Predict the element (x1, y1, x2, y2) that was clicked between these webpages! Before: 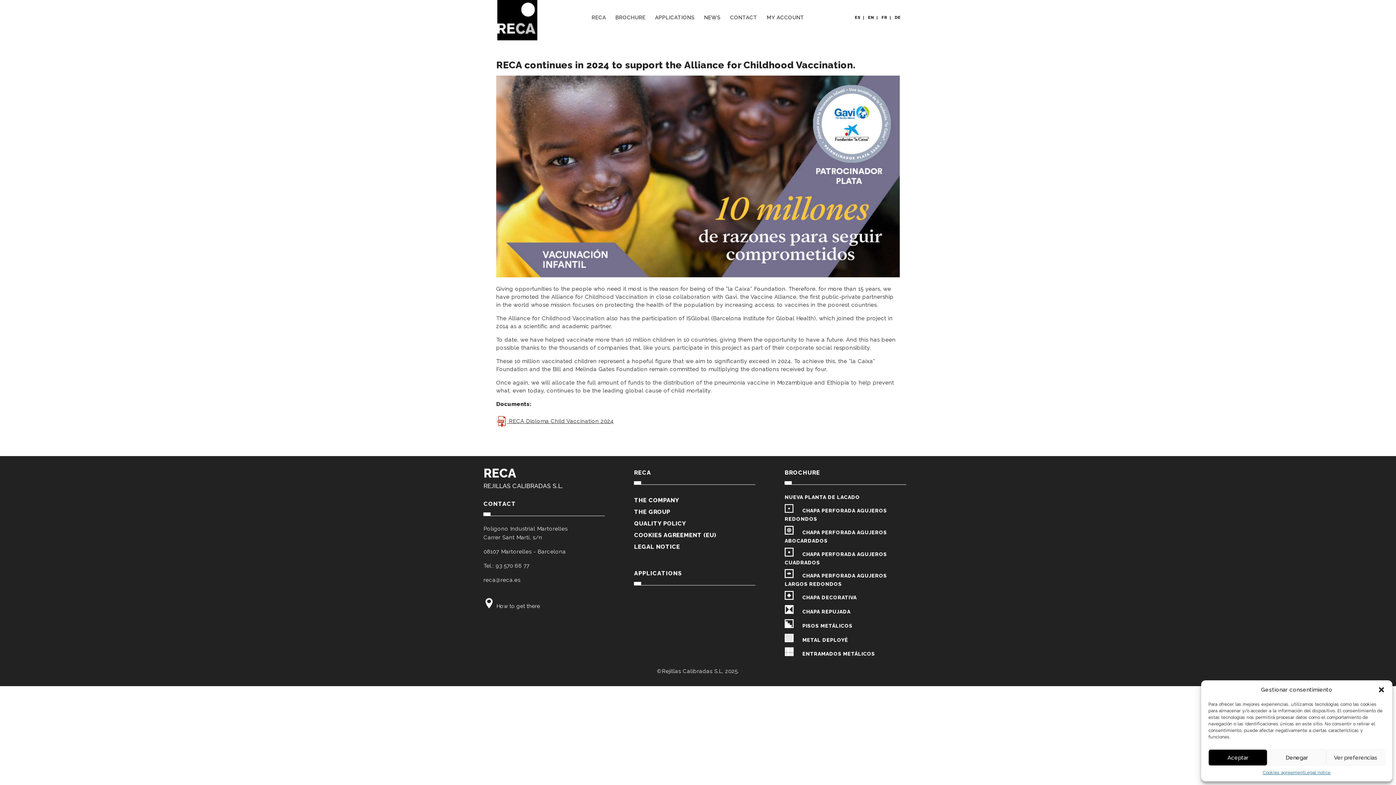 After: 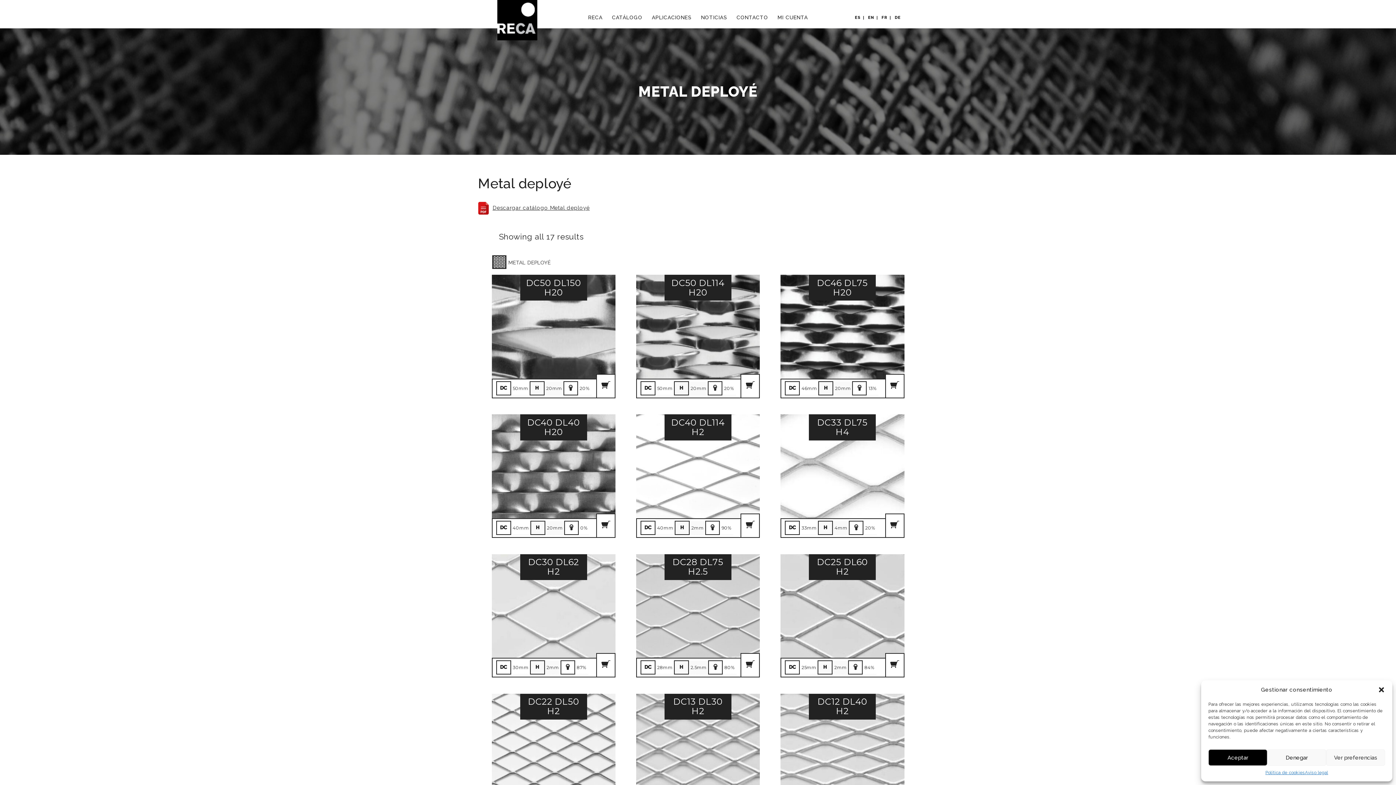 Action: bbox: (784, 631, 848, 645) label: METAL DEPLOYÉ